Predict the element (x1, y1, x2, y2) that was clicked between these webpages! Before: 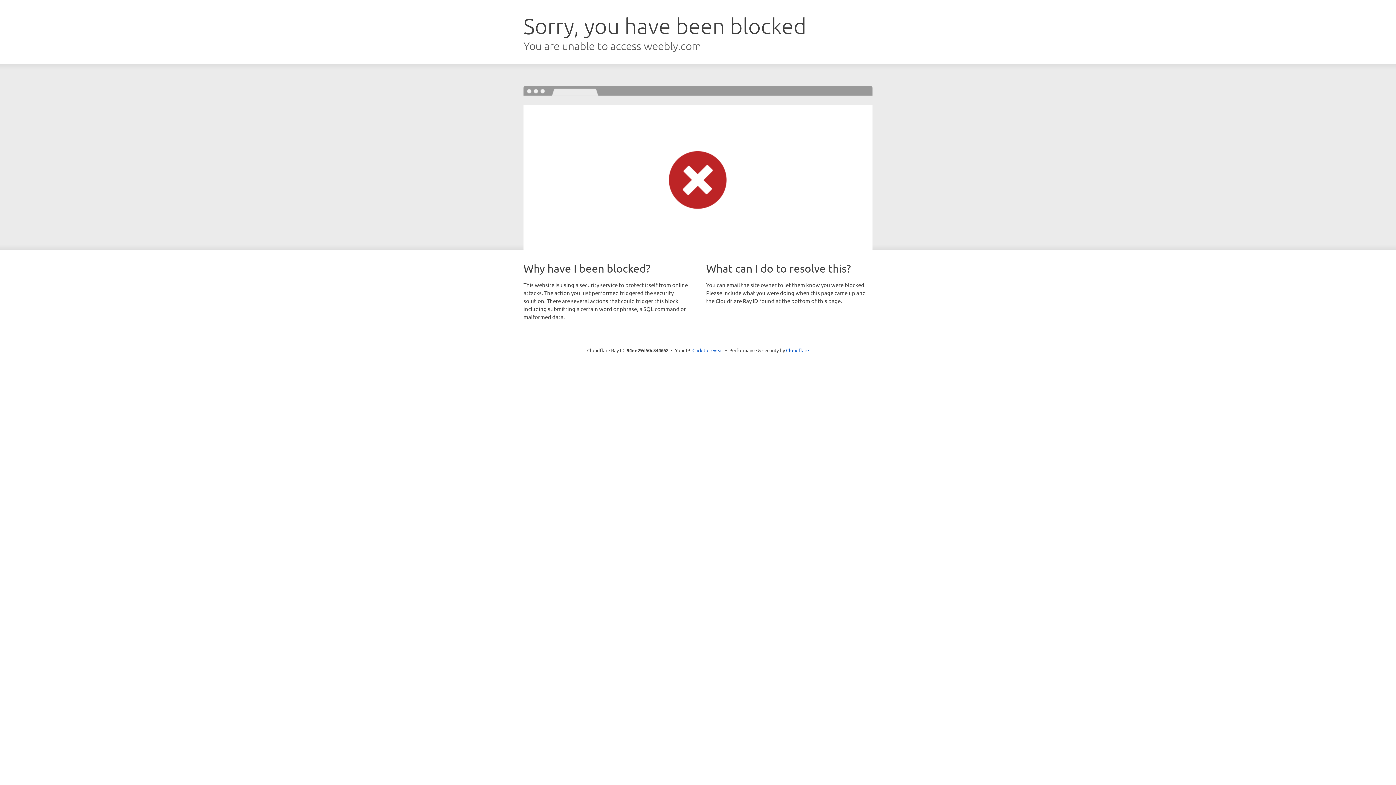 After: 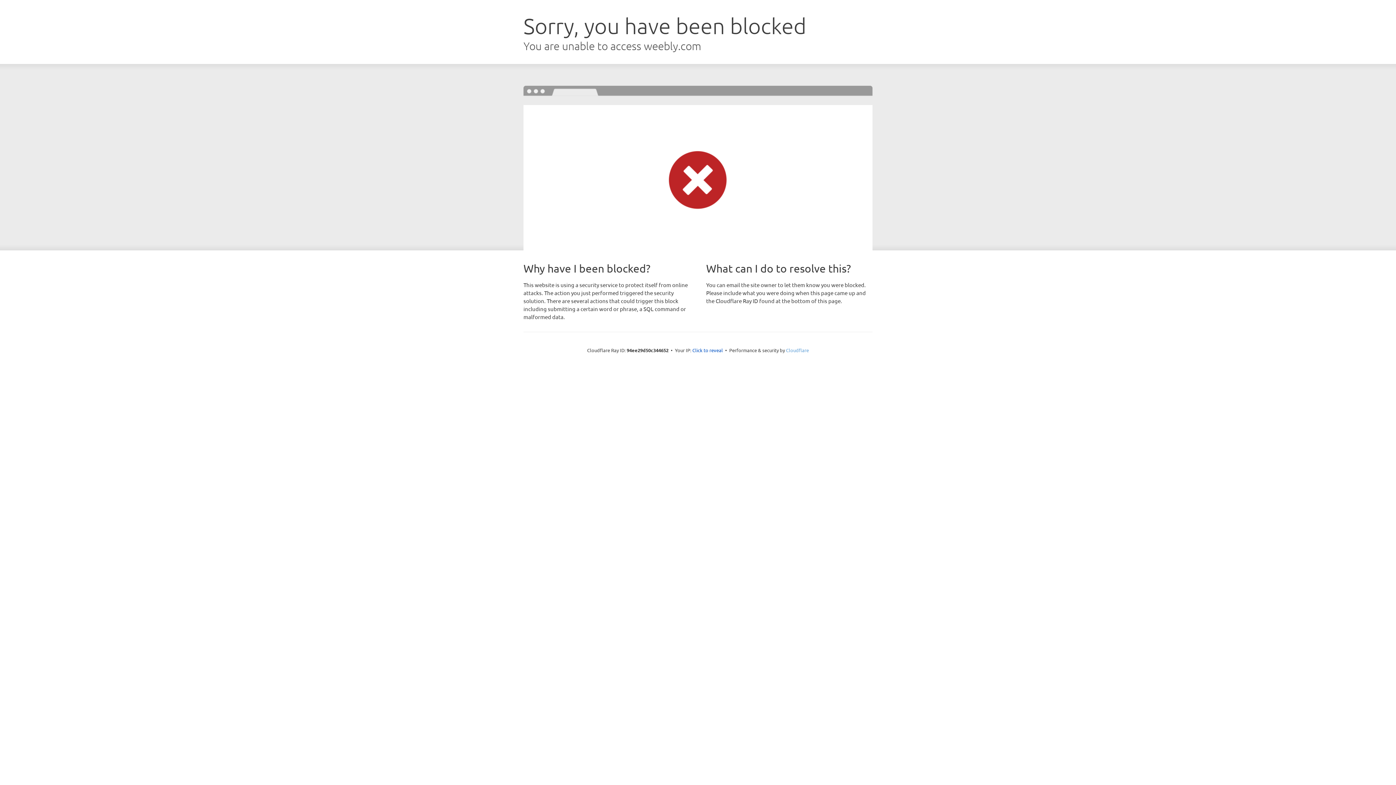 Action: label: Cloudflare bbox: (786, 347, 809, 353)